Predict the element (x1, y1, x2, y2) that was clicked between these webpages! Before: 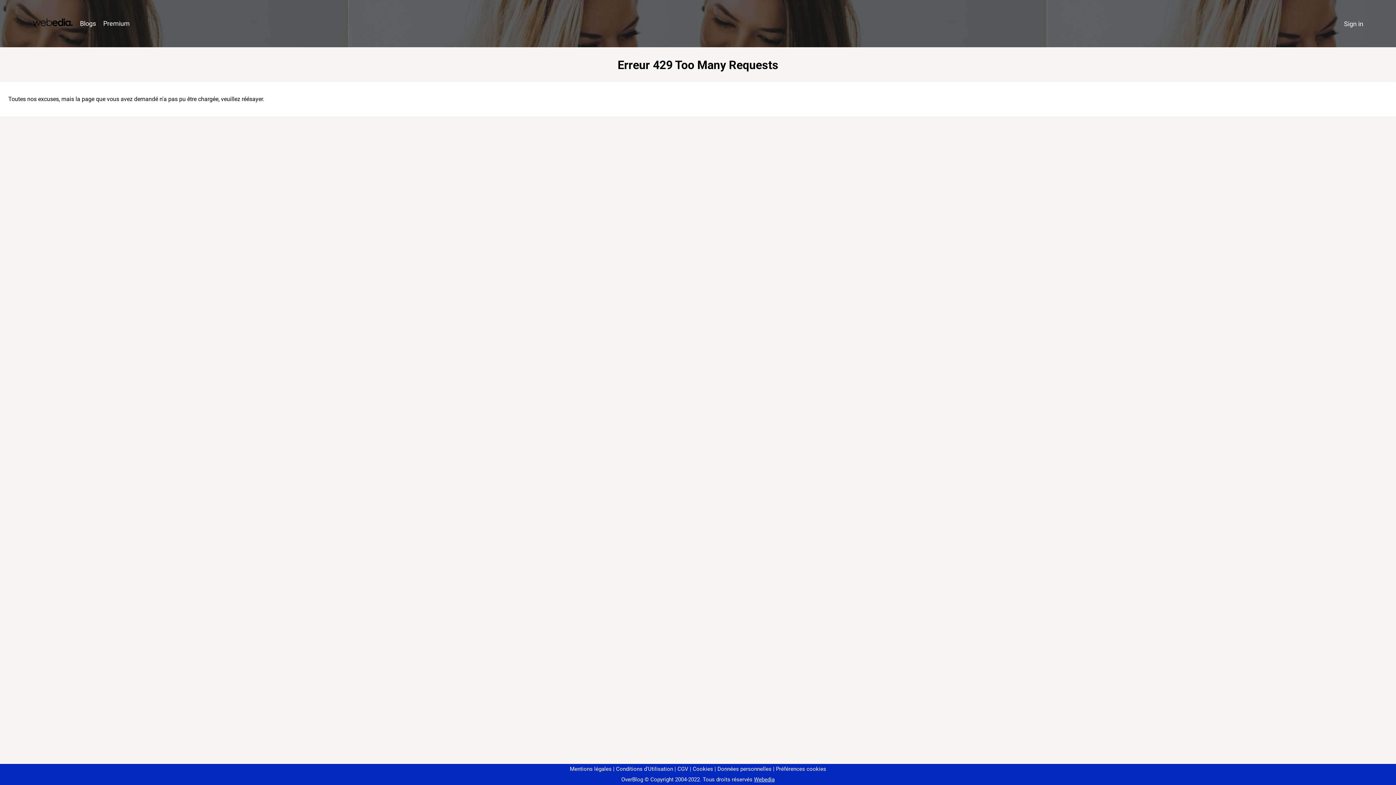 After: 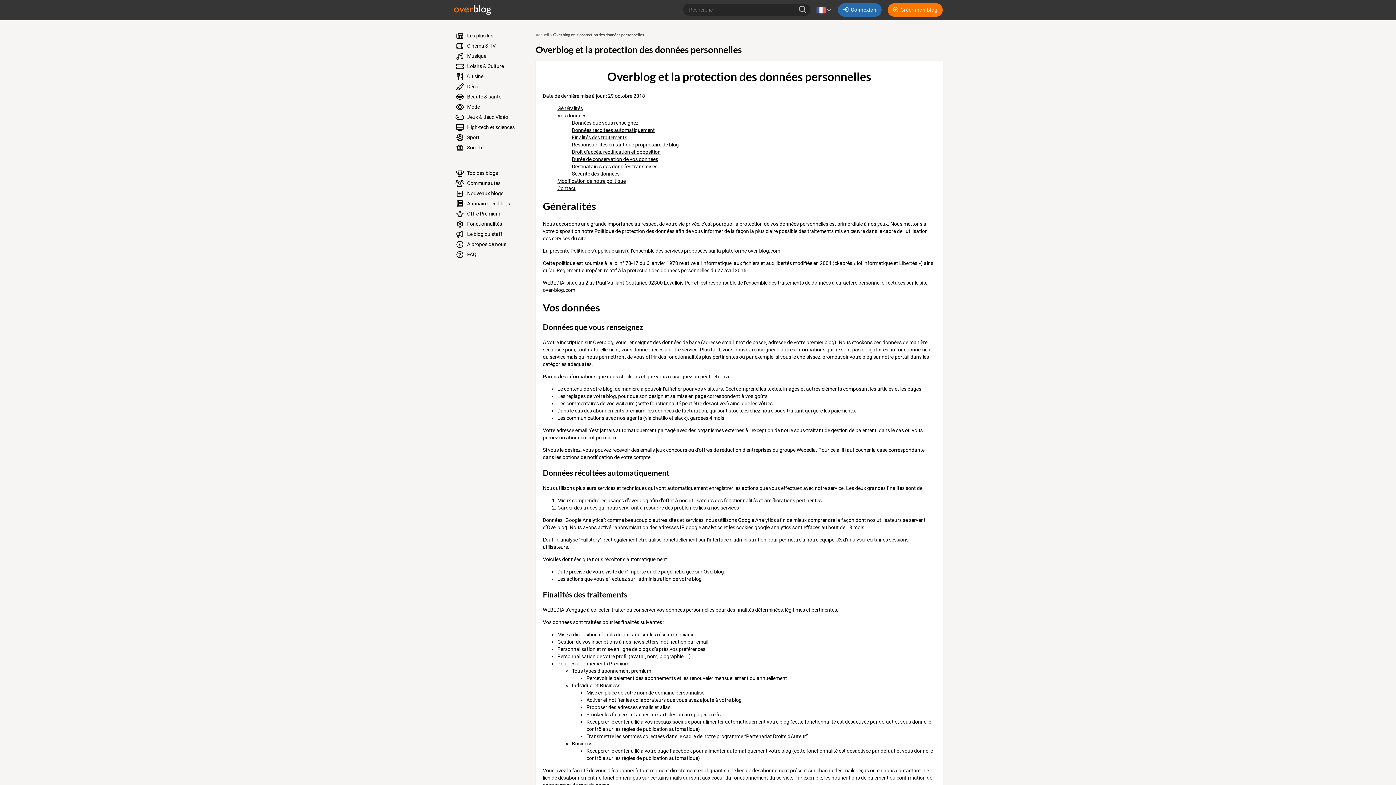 Action: bbox: (714, 766, 771, 772) label: Données personnelles